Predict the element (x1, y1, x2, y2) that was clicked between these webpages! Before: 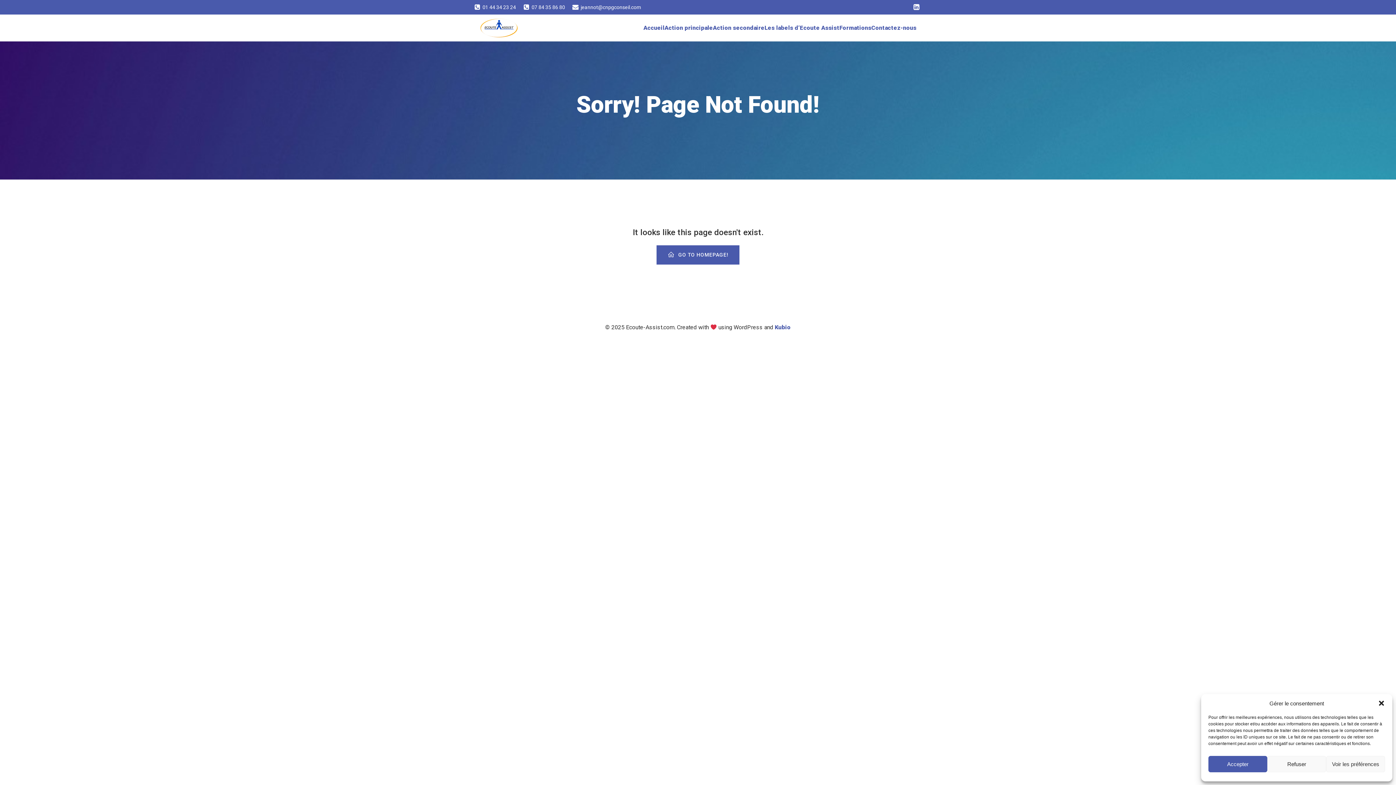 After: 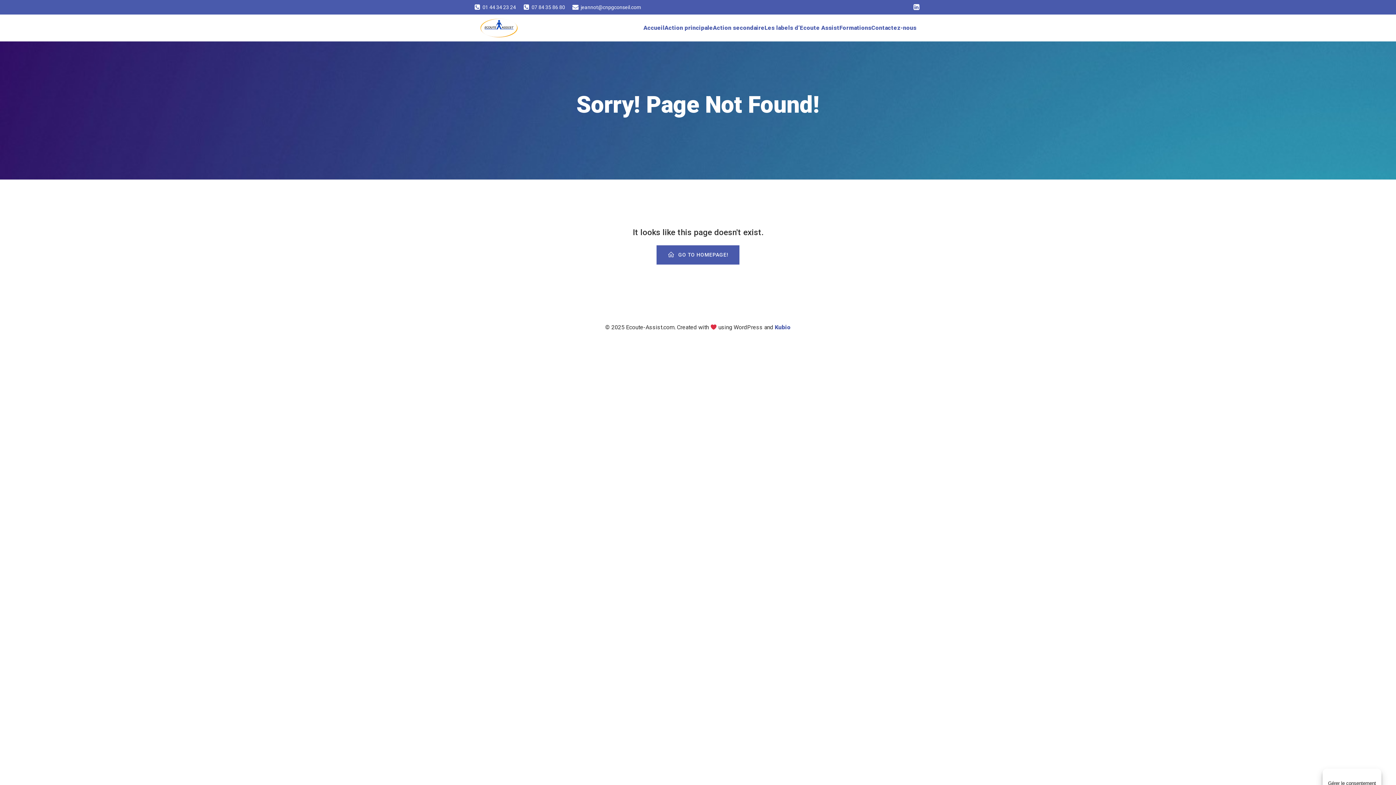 Action: bbox: (1267, 756, 1326, 772) label: Refuser